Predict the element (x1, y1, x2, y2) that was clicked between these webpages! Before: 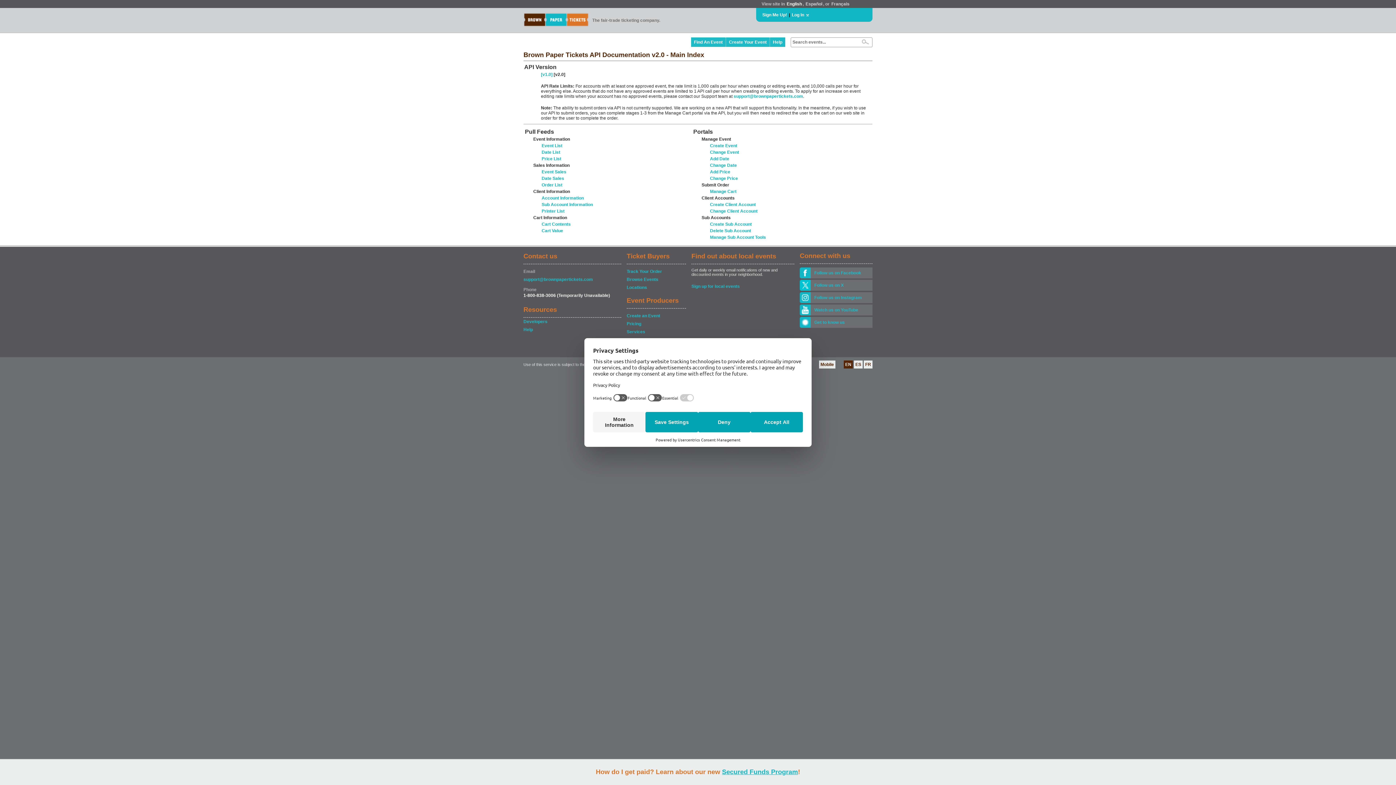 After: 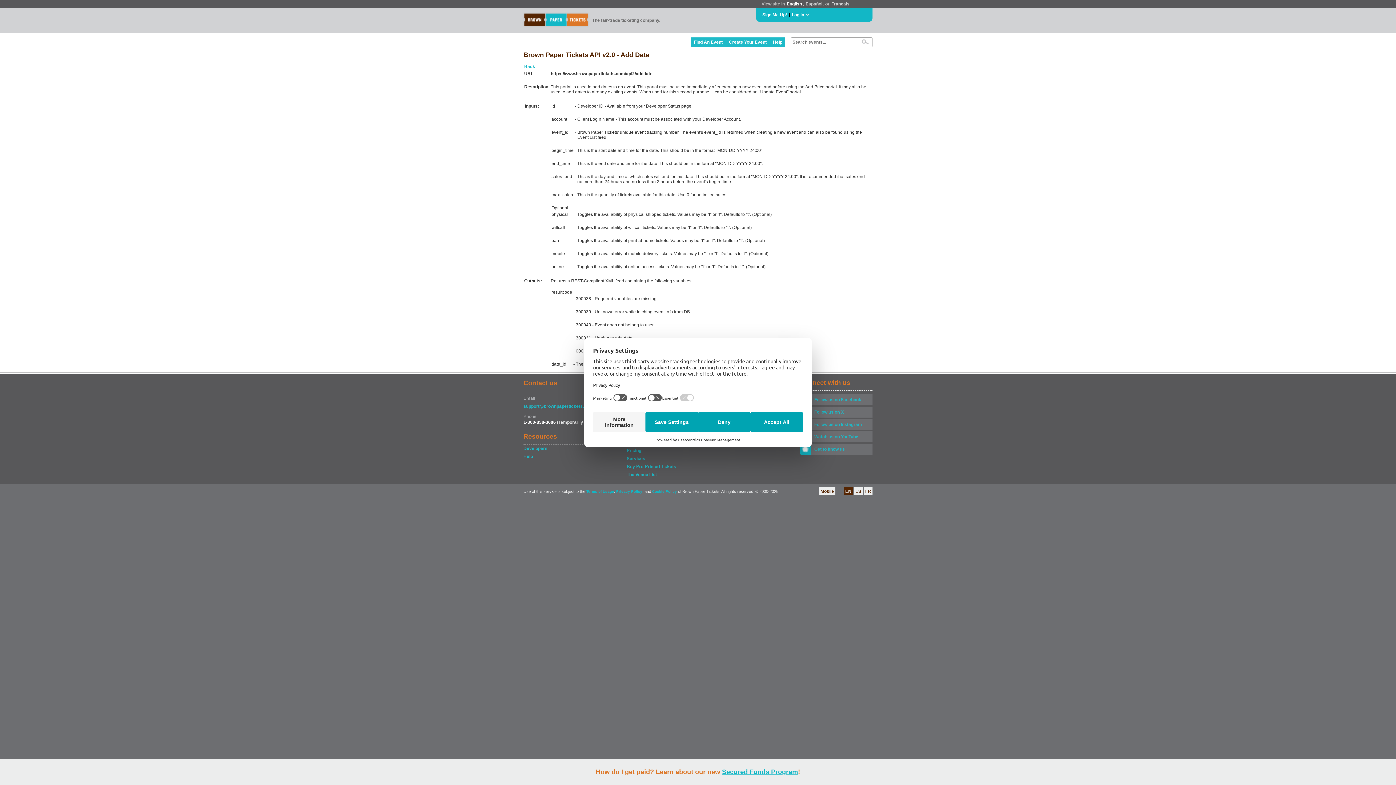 Action: label: Add Date bbox: (710, 156, 729, 161)